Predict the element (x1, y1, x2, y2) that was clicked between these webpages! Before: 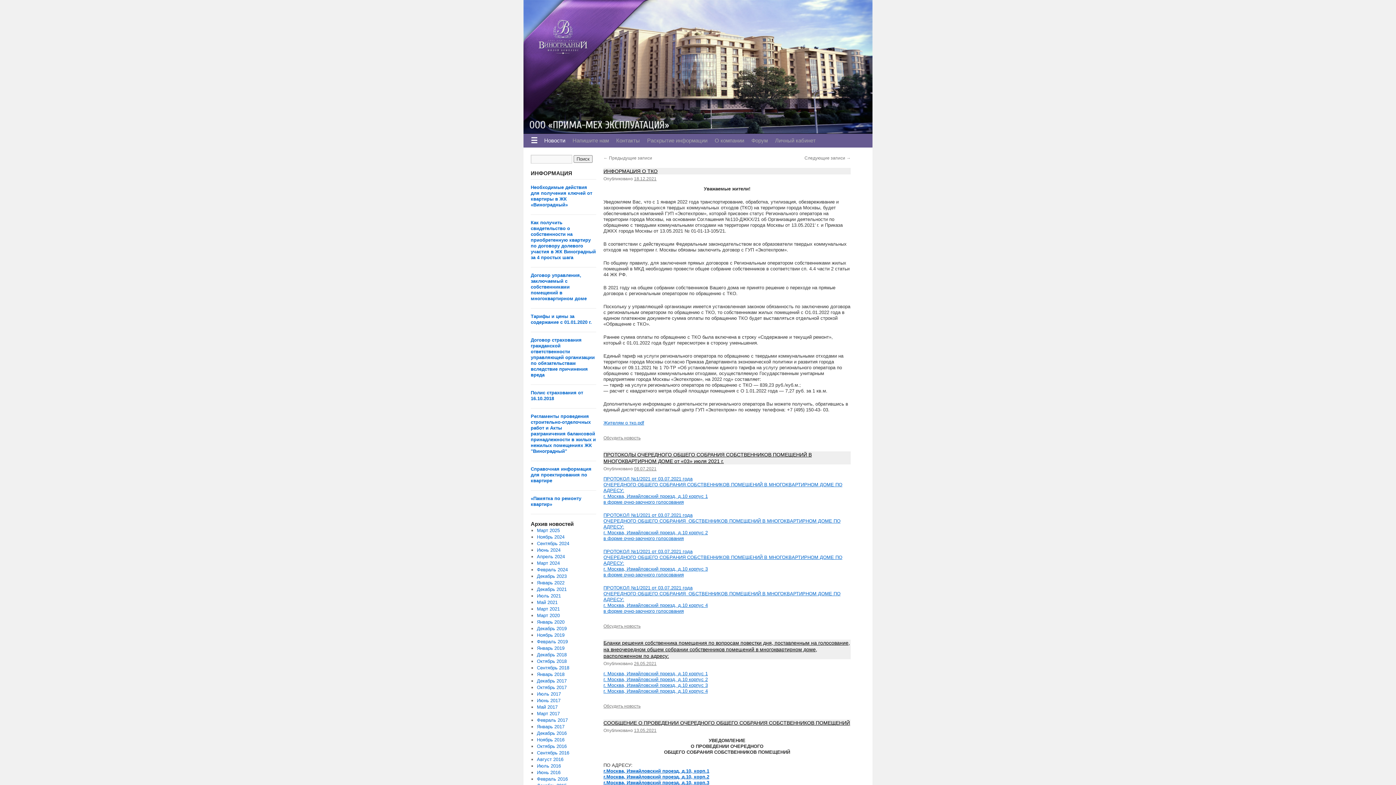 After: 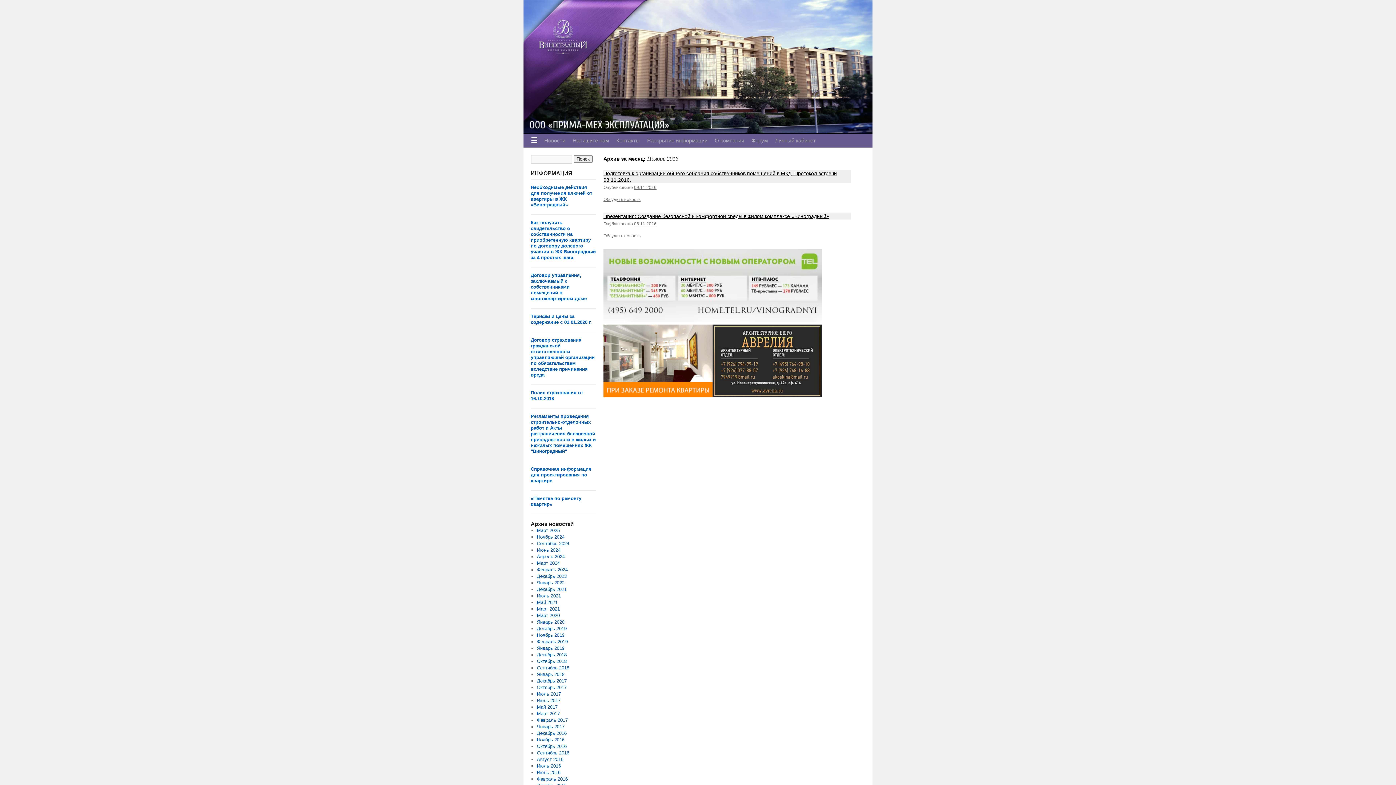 Action: label: Ноябрь 2016 bbox: (537, 737, 564, 742)